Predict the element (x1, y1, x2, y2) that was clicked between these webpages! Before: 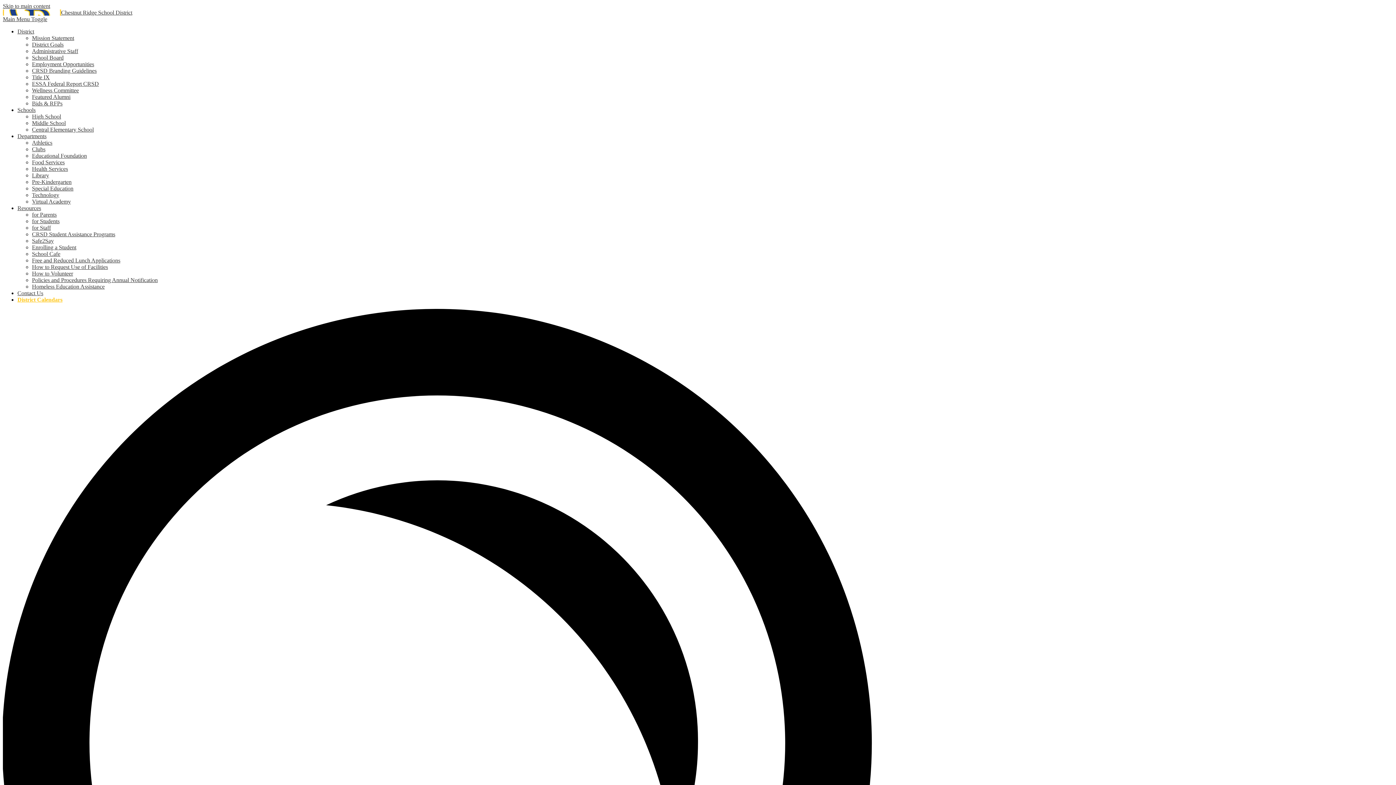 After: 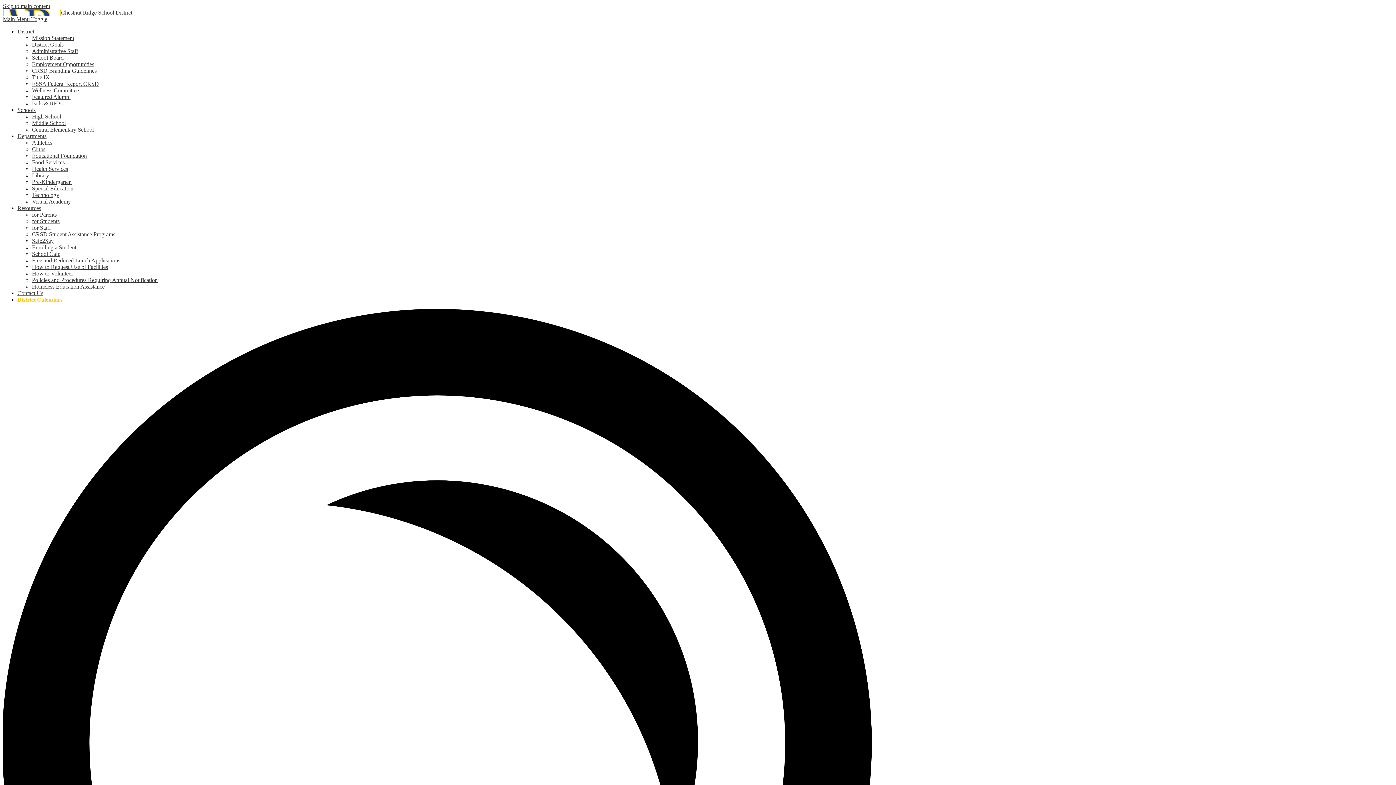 Action: label: Enrolling a Student bbox: (32, 244, 76, 250)